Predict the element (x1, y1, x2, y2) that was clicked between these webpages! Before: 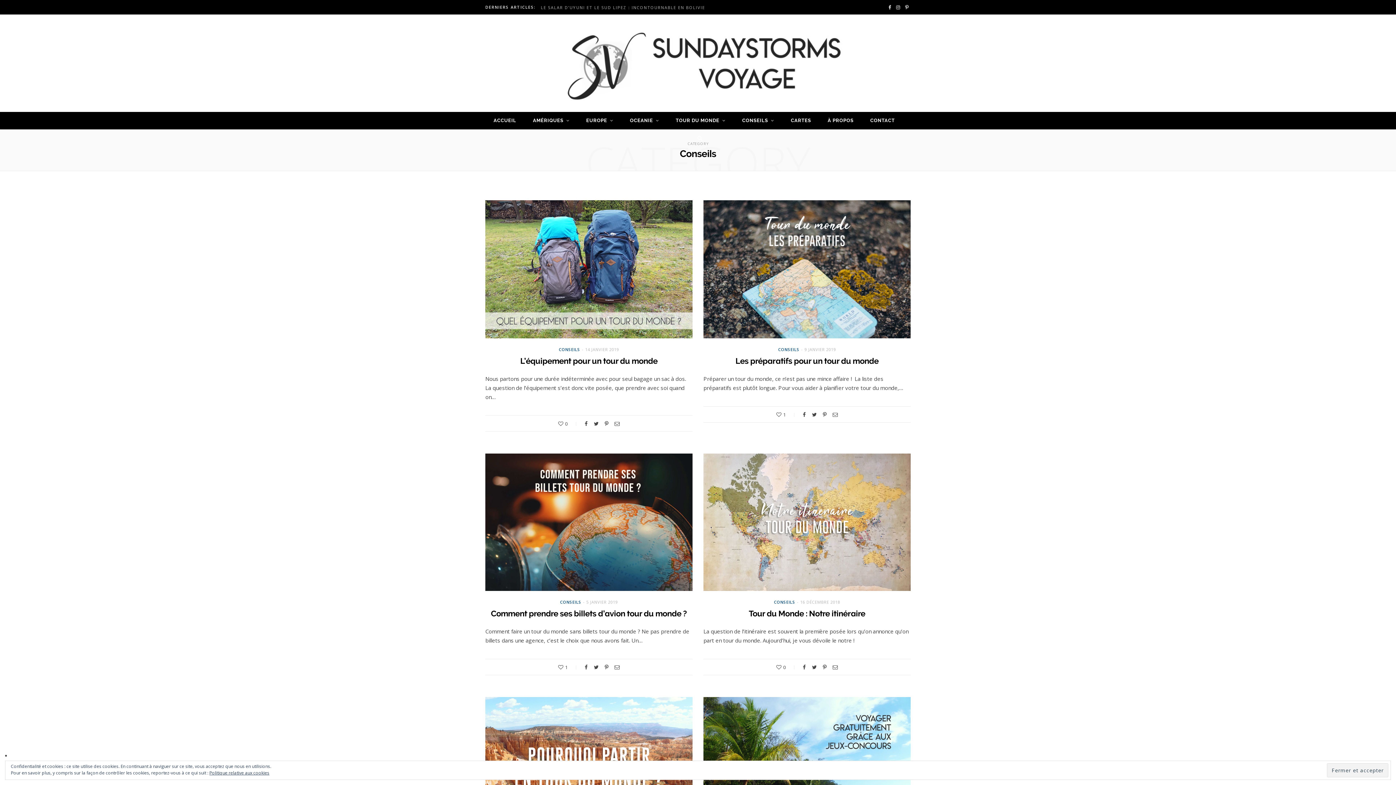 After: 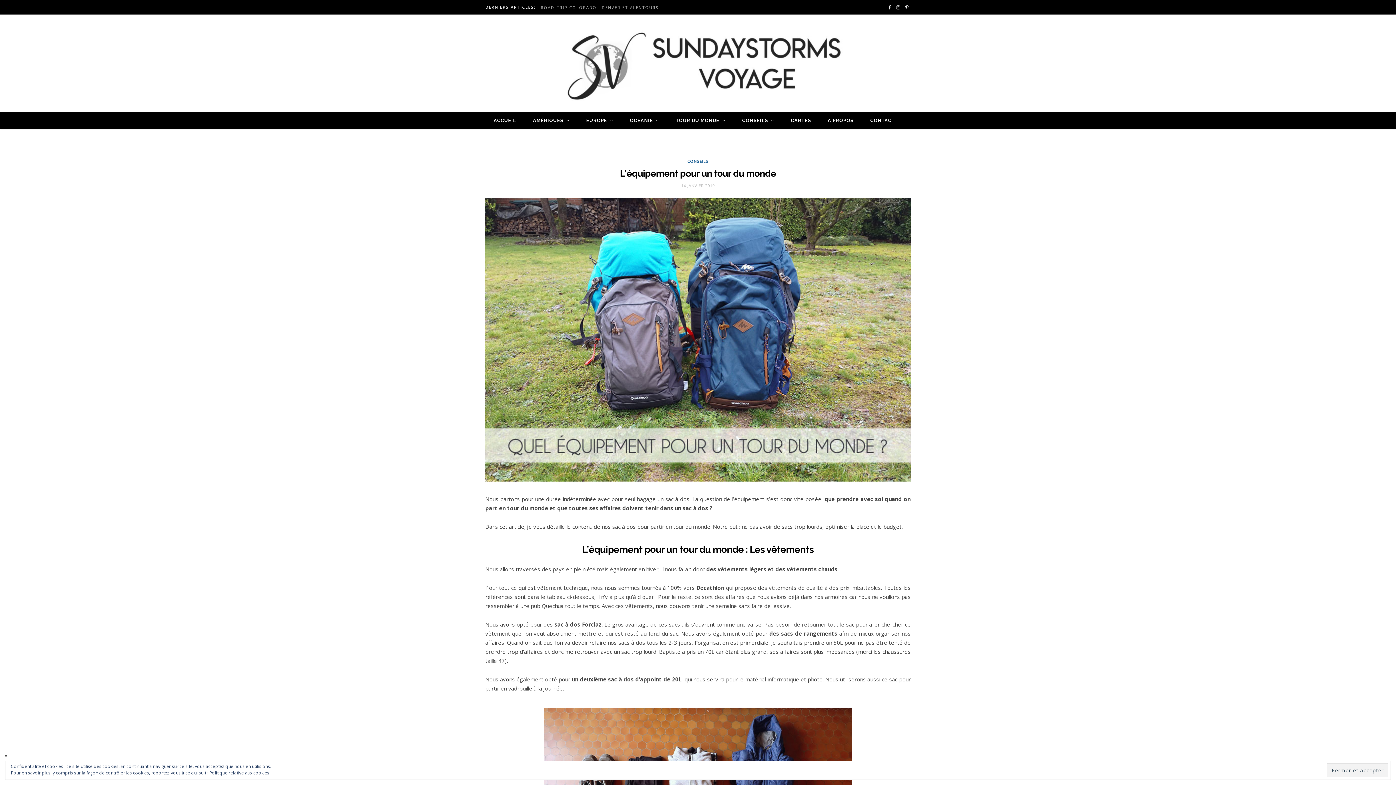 Action: bbox: (485, 200, 692, 338)